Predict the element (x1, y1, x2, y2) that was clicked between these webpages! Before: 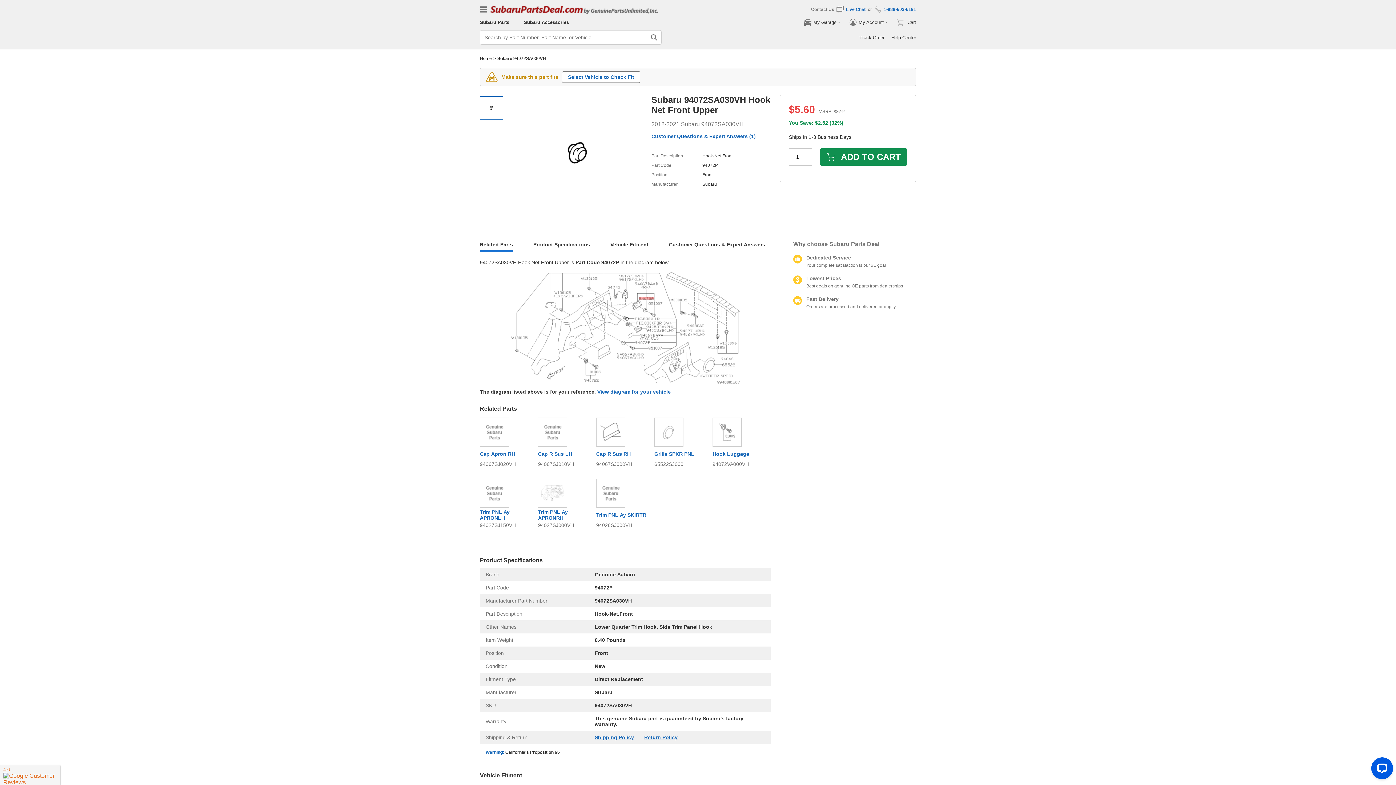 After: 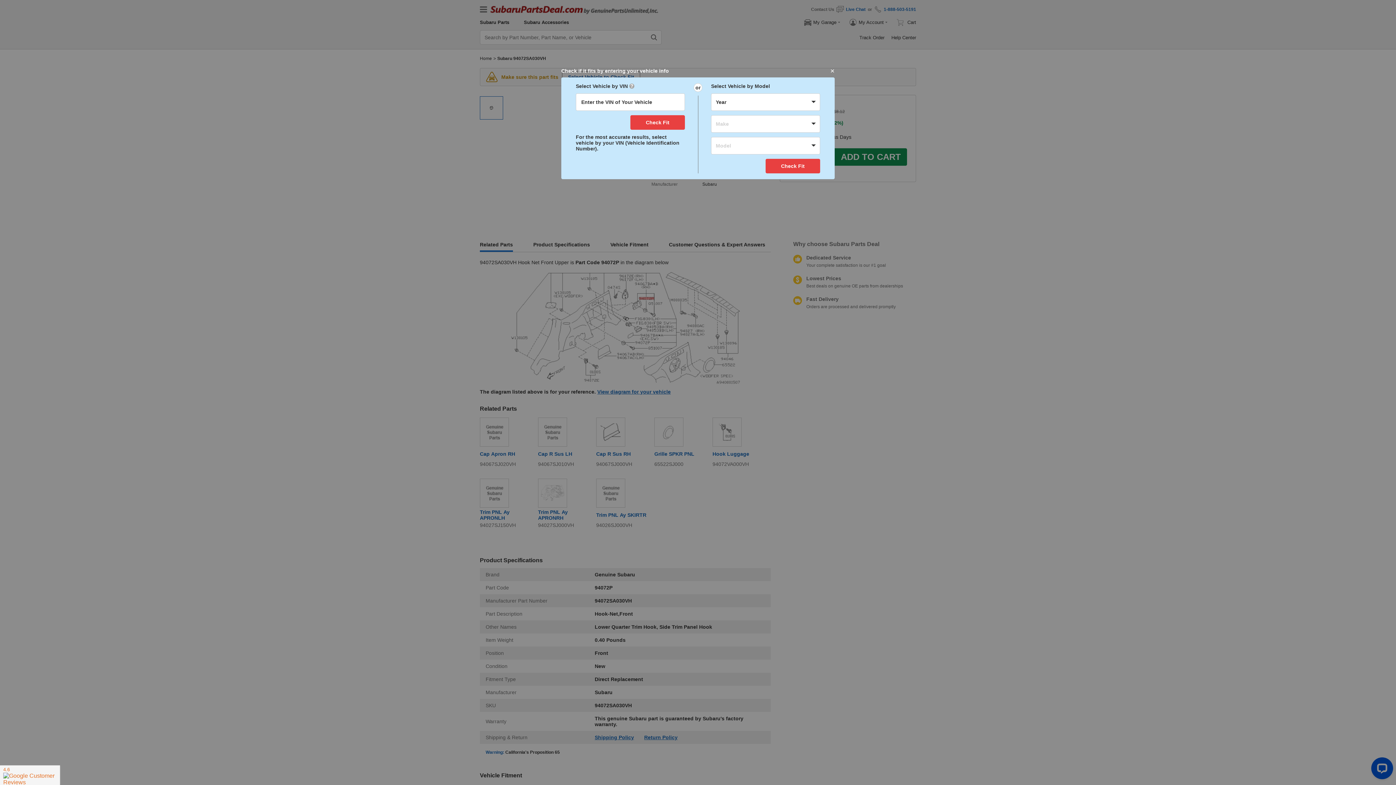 Action: label: Select Vehicle to Check Fit bbox: (562, 71, 640, 82)